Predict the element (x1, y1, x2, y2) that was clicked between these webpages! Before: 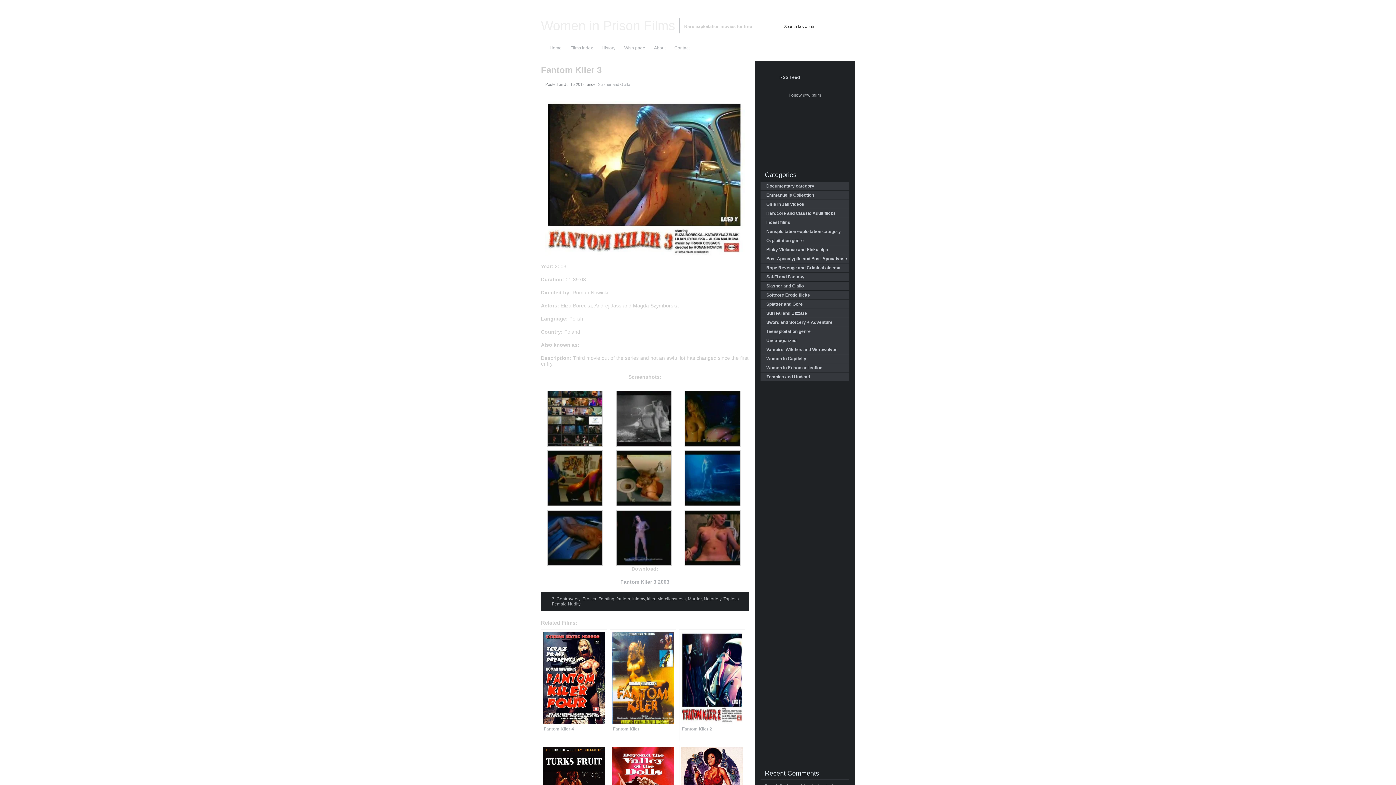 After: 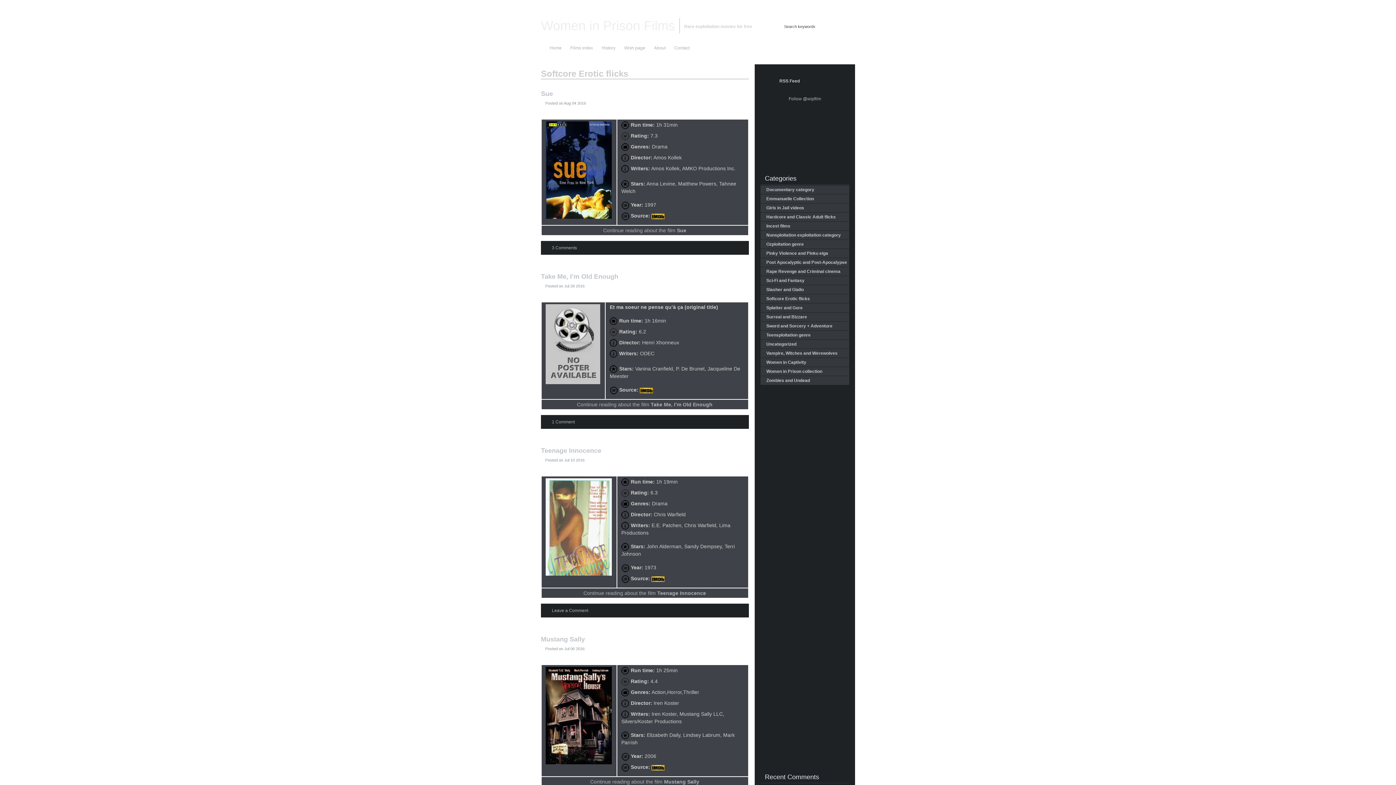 Action: label: Softcore Erotic flicks bbox: (766, 292, 810, 297)